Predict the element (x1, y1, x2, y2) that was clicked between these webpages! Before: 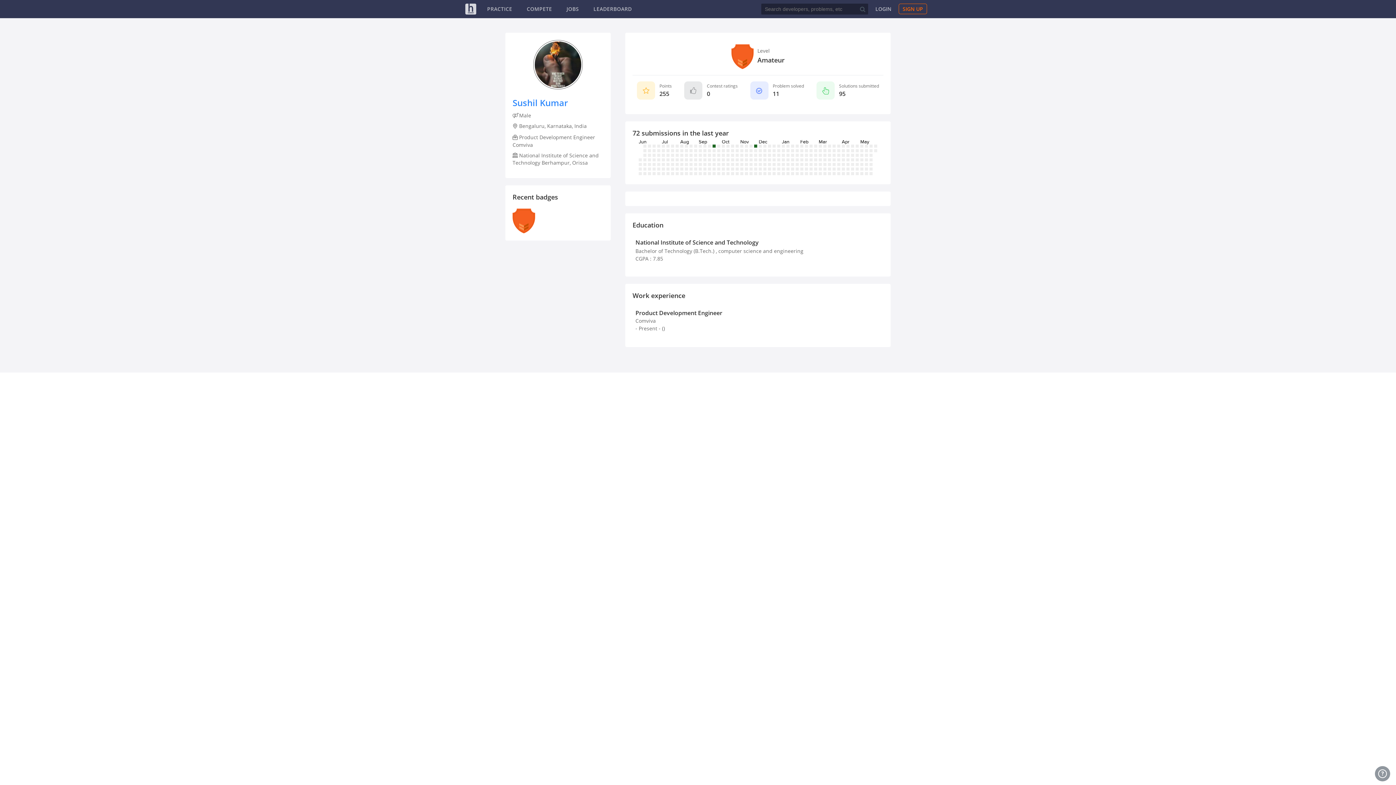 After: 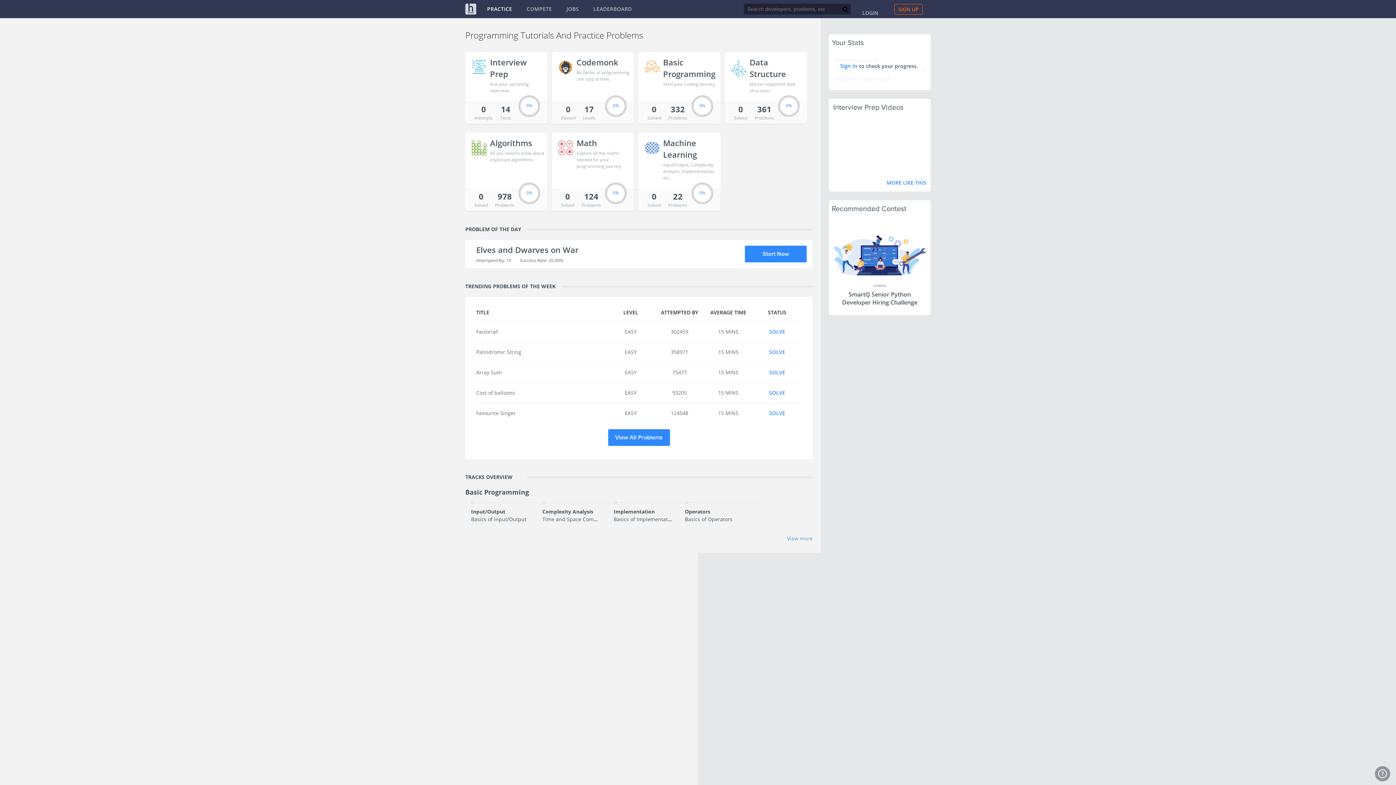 Action: bbox: (487, 5, 512, 12) label: PRACTICE